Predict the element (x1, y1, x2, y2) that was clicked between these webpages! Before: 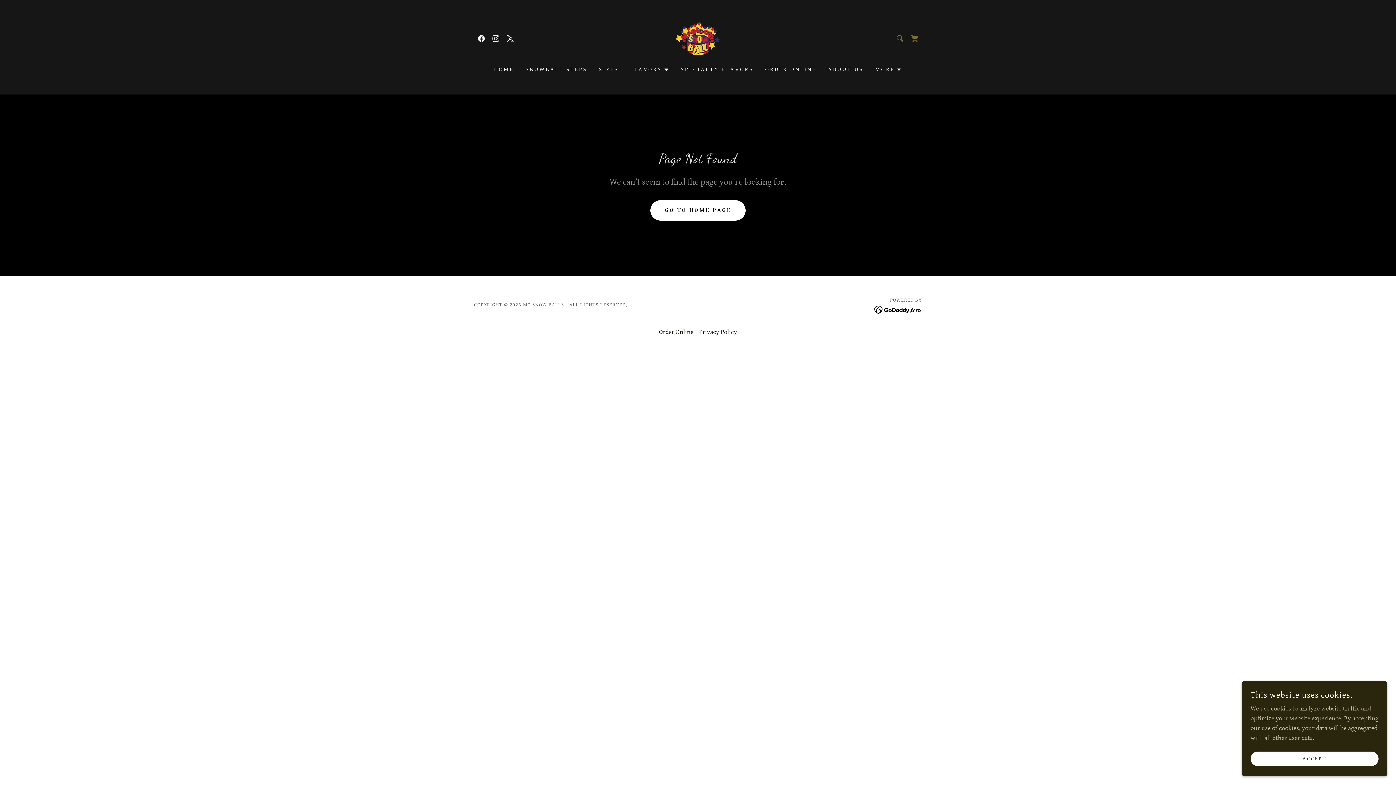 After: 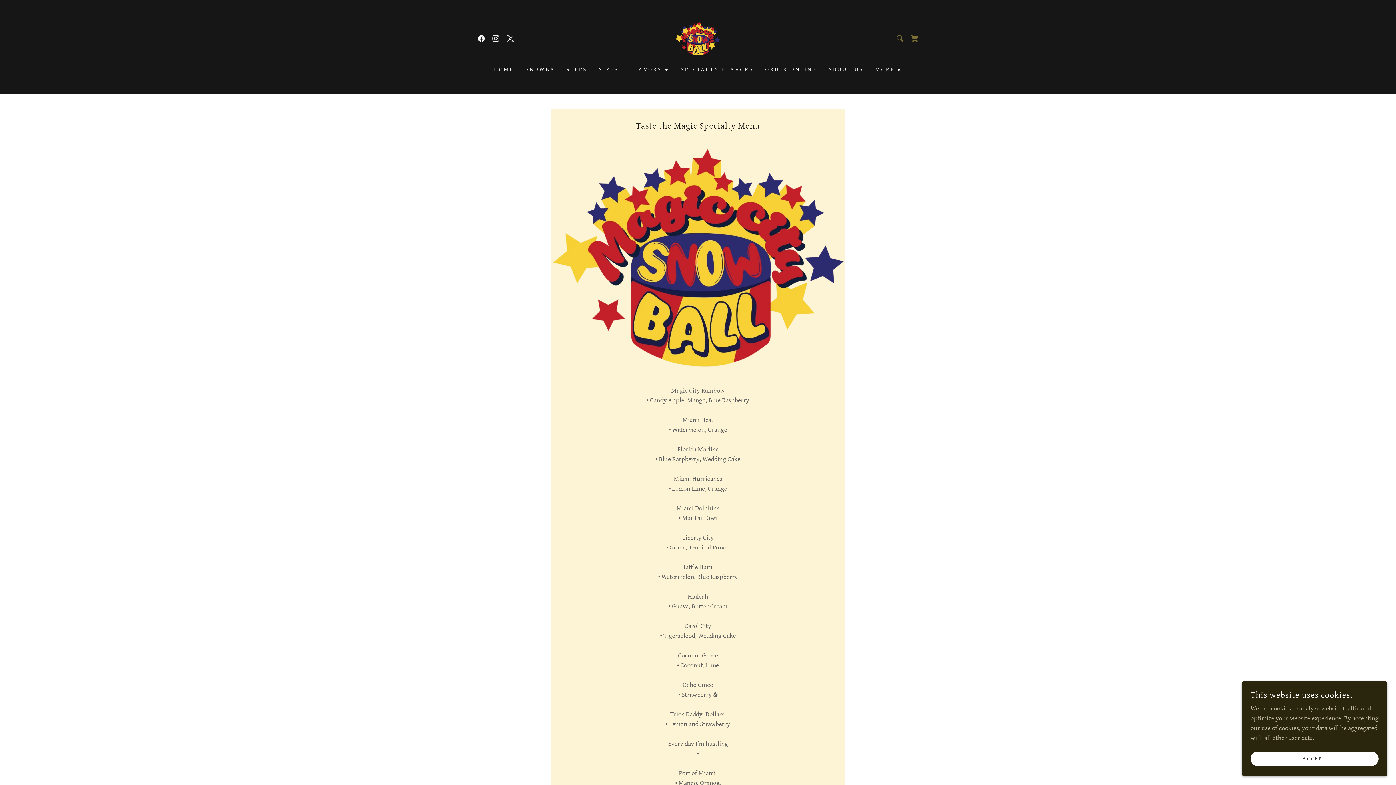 Action: bbox: (678, 63, 755, 76) label: SPECIALTY FLAVORS